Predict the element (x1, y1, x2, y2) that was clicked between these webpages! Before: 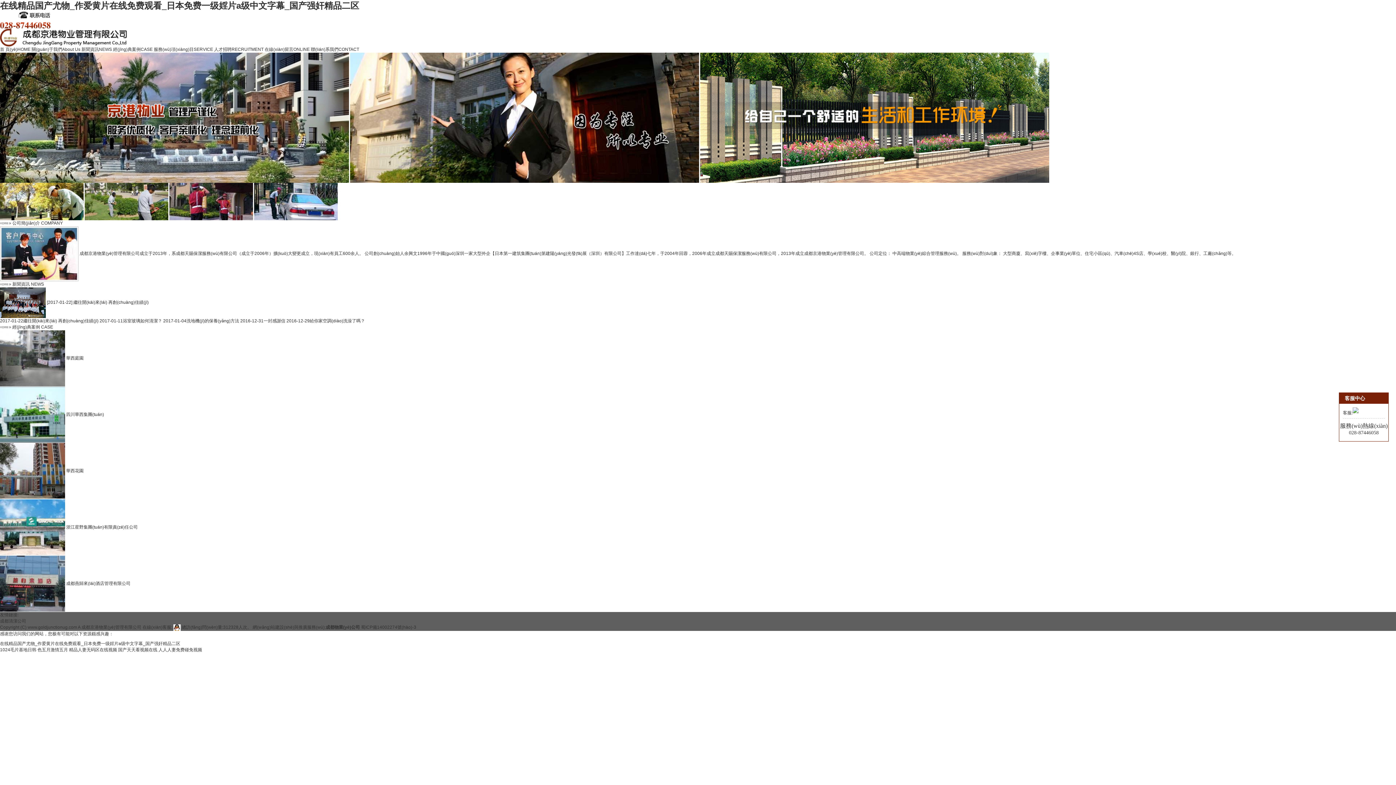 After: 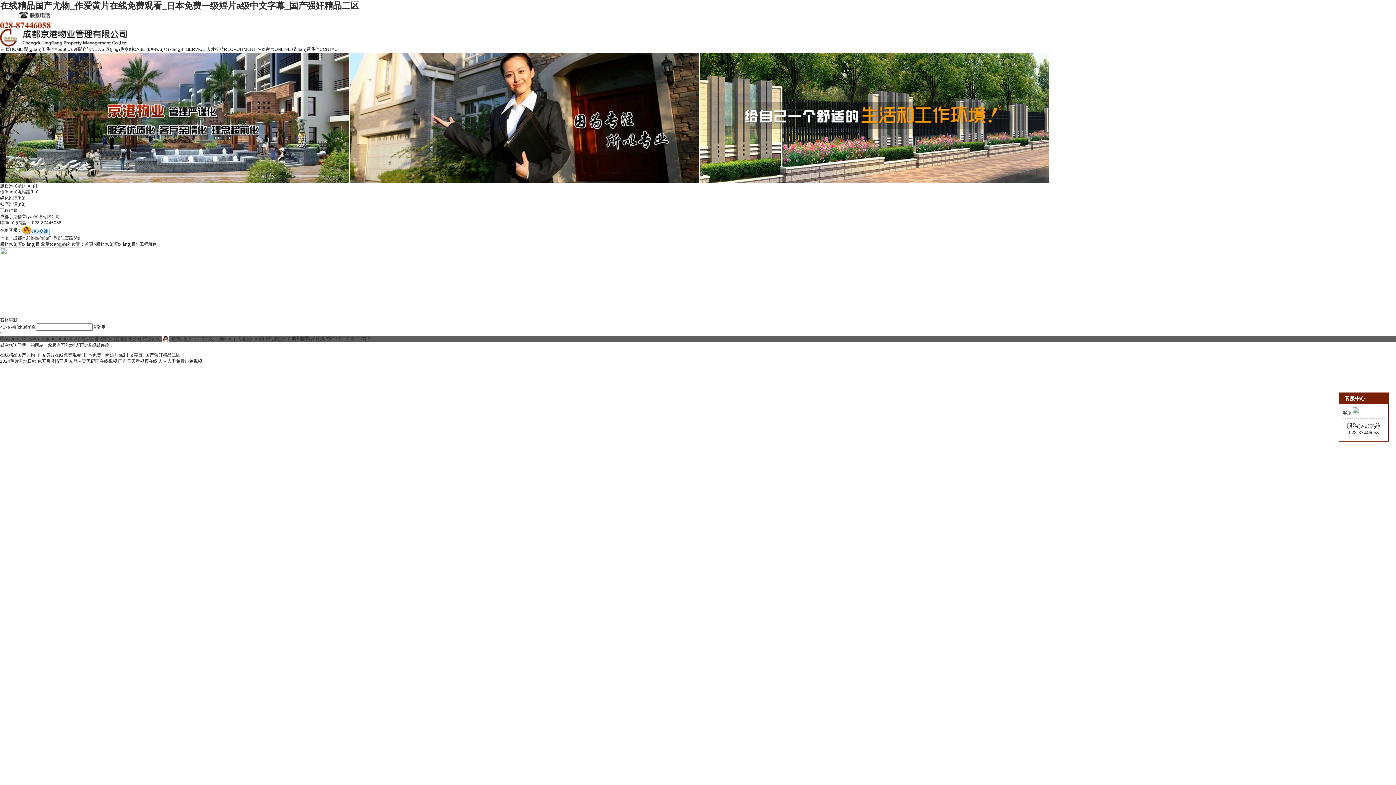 Action: bbox: (254, 198, 337, 203)